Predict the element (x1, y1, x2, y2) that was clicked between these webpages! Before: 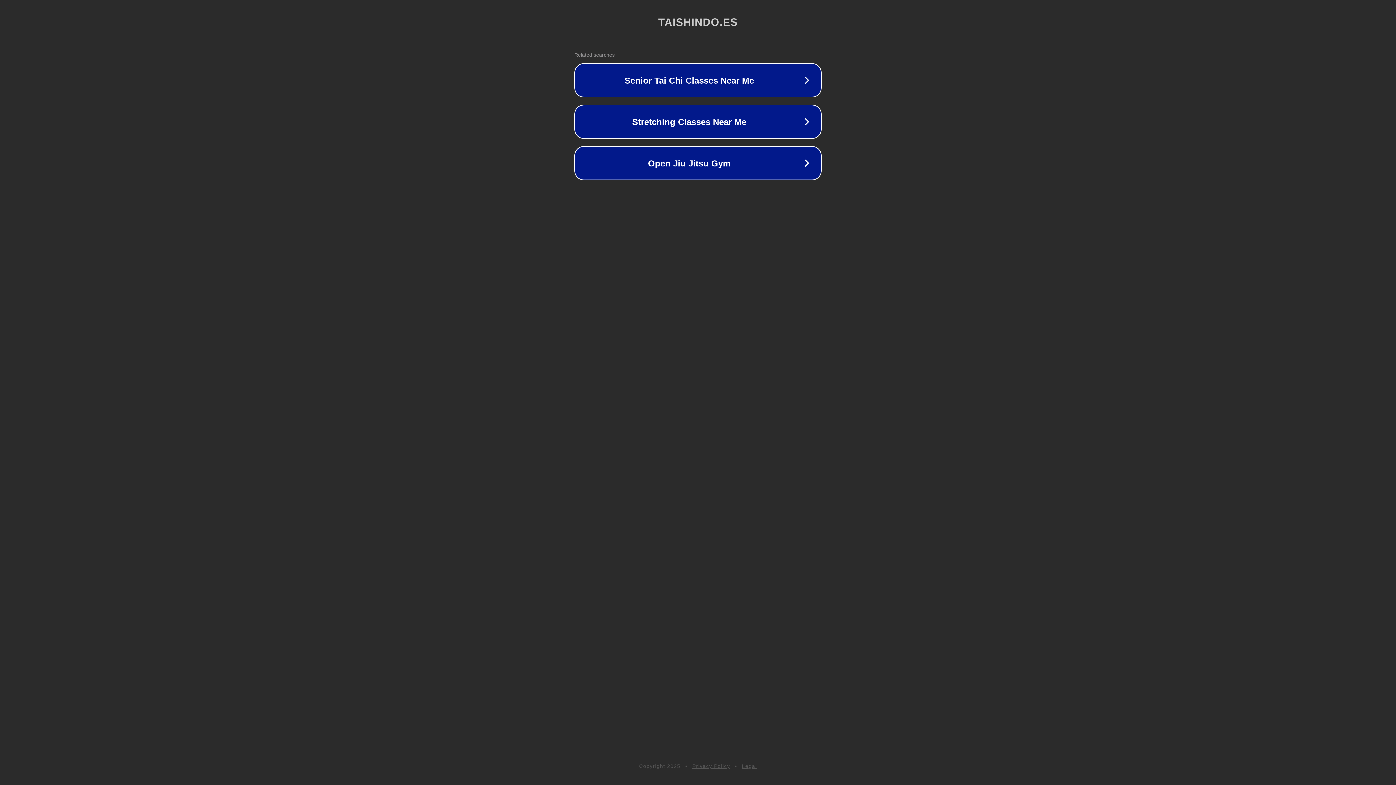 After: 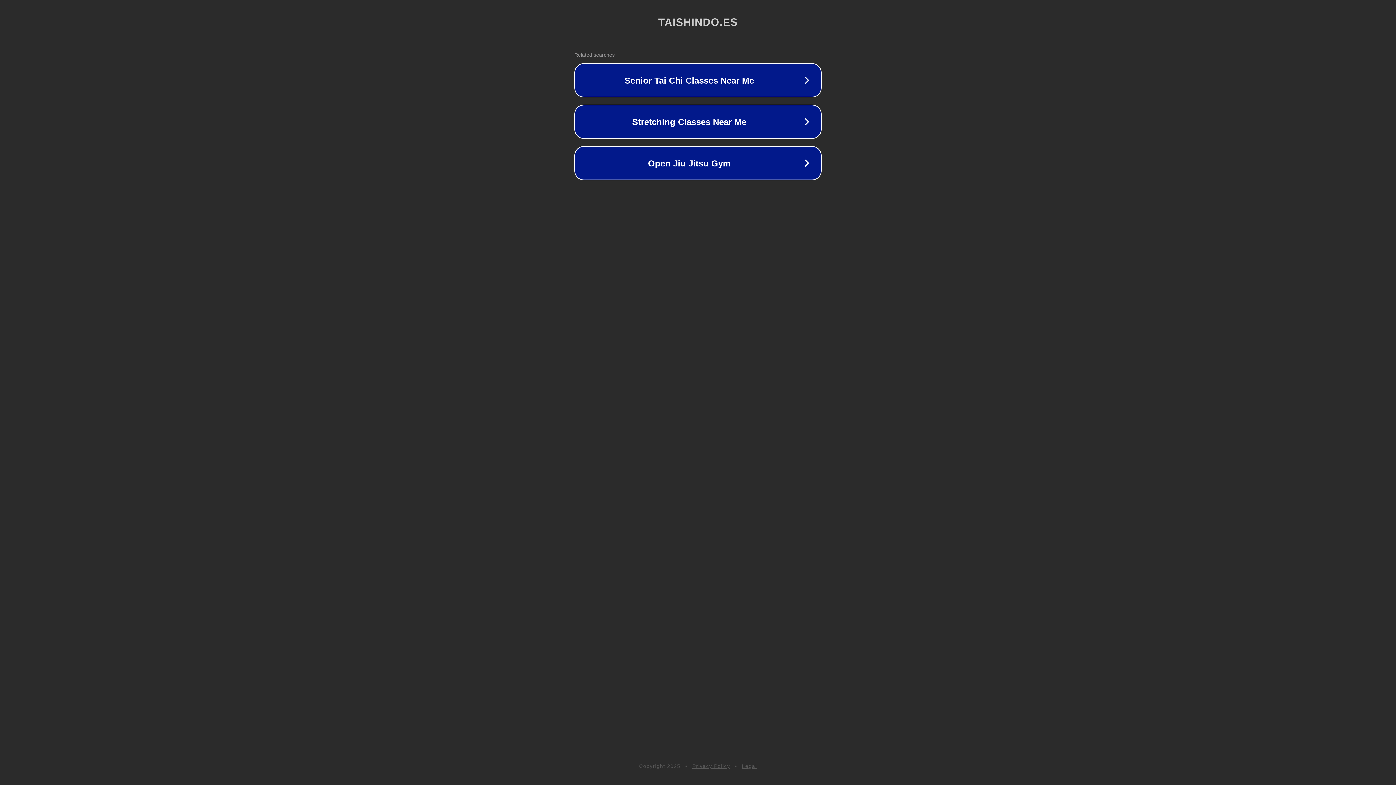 Action: label: Privacy Policy bbox: (692, 763, 730, 769)